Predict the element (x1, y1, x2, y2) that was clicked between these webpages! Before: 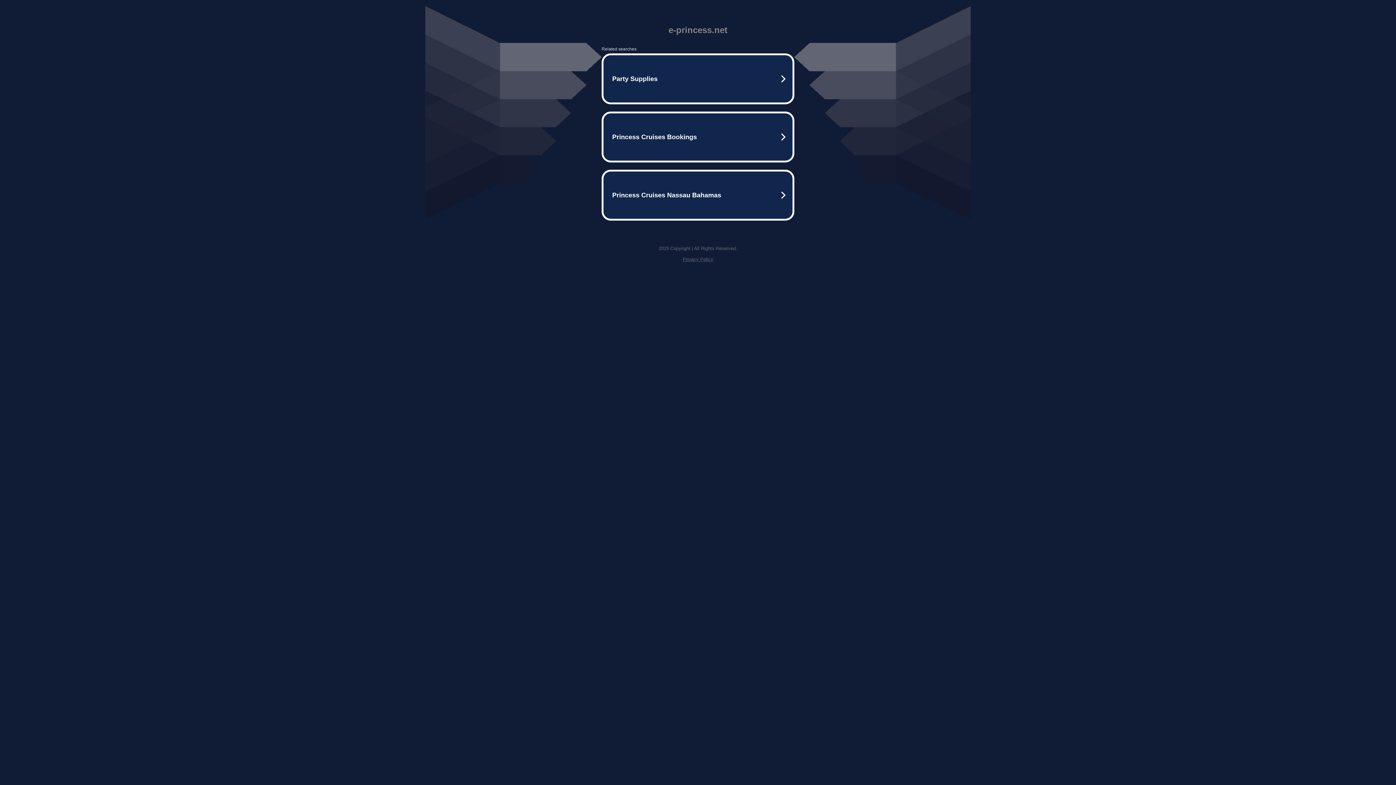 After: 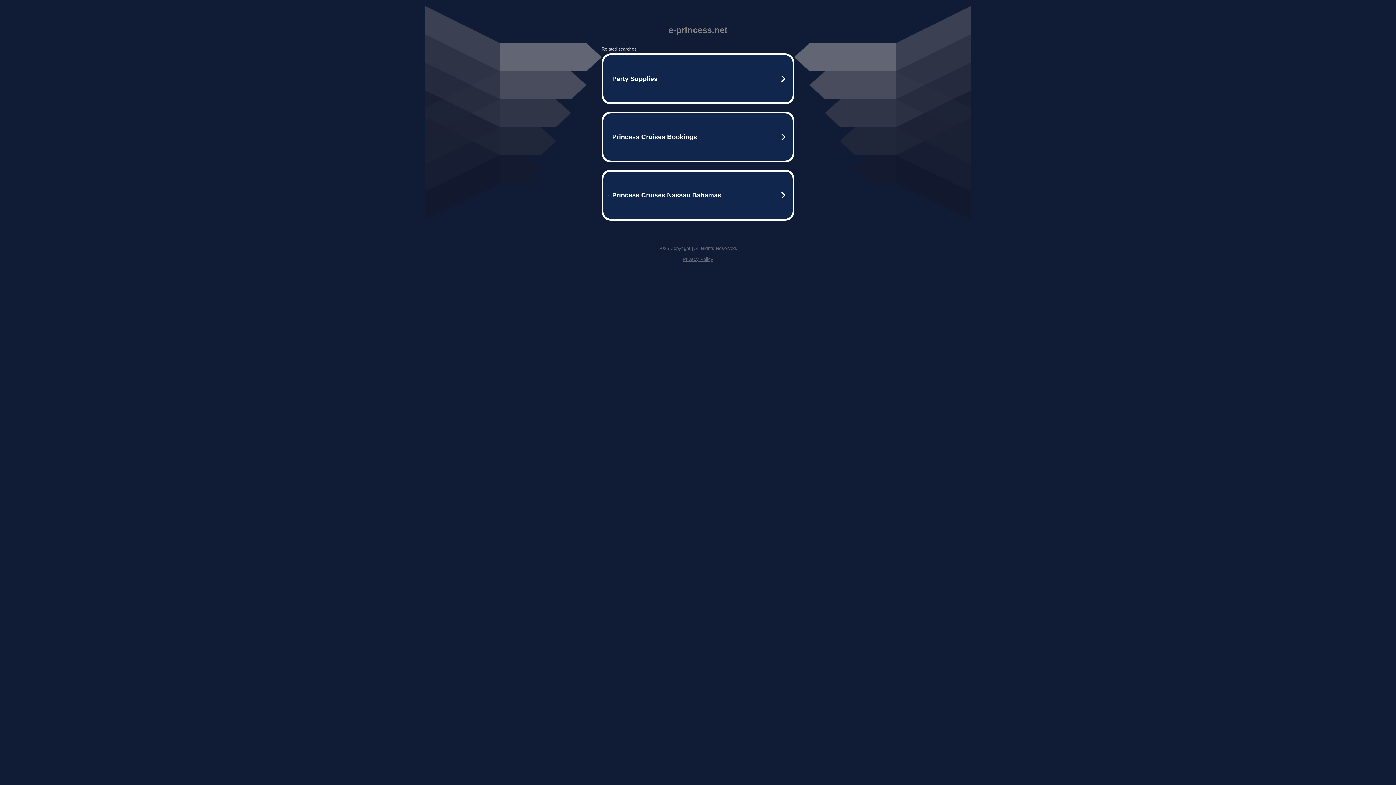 Action: bbox: (682, 256, 713, 262) label: Privacy Policy